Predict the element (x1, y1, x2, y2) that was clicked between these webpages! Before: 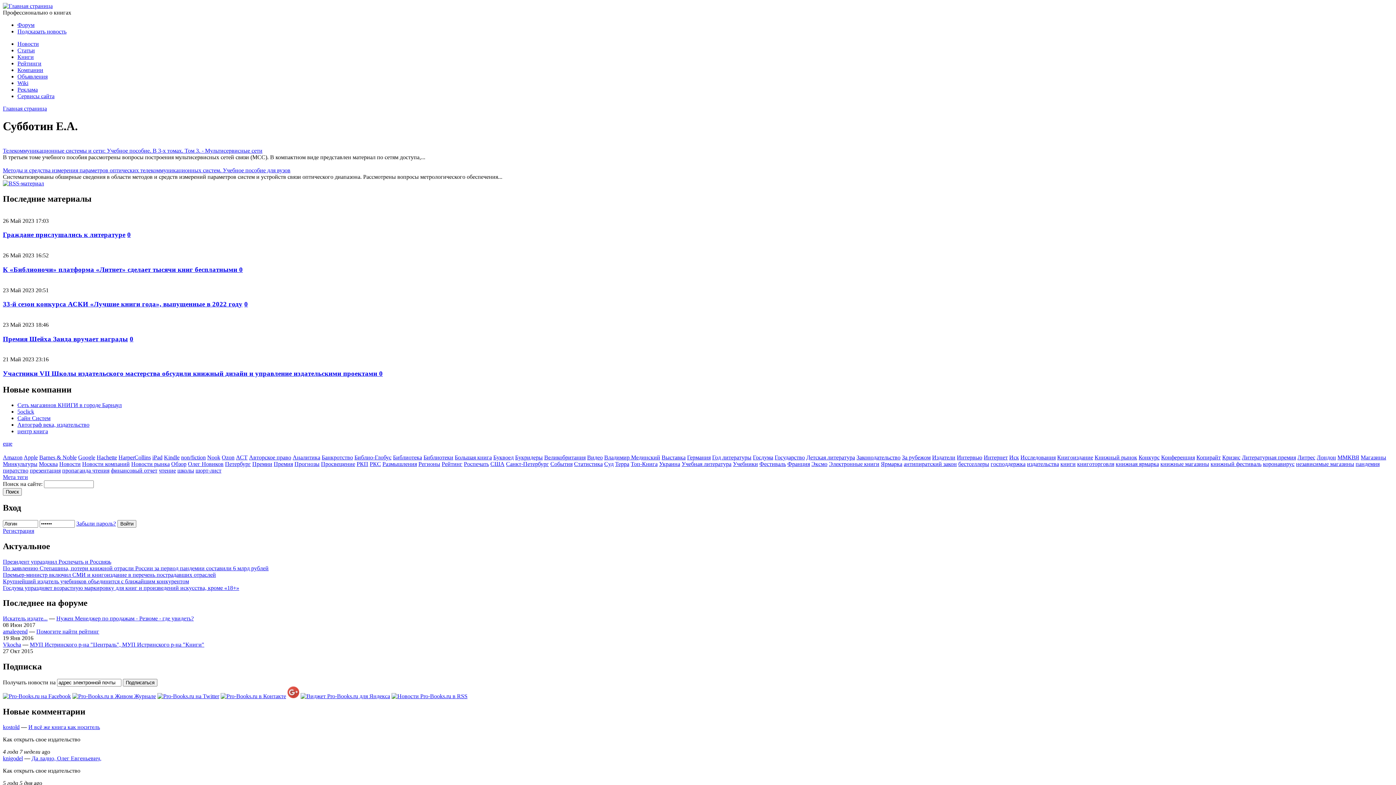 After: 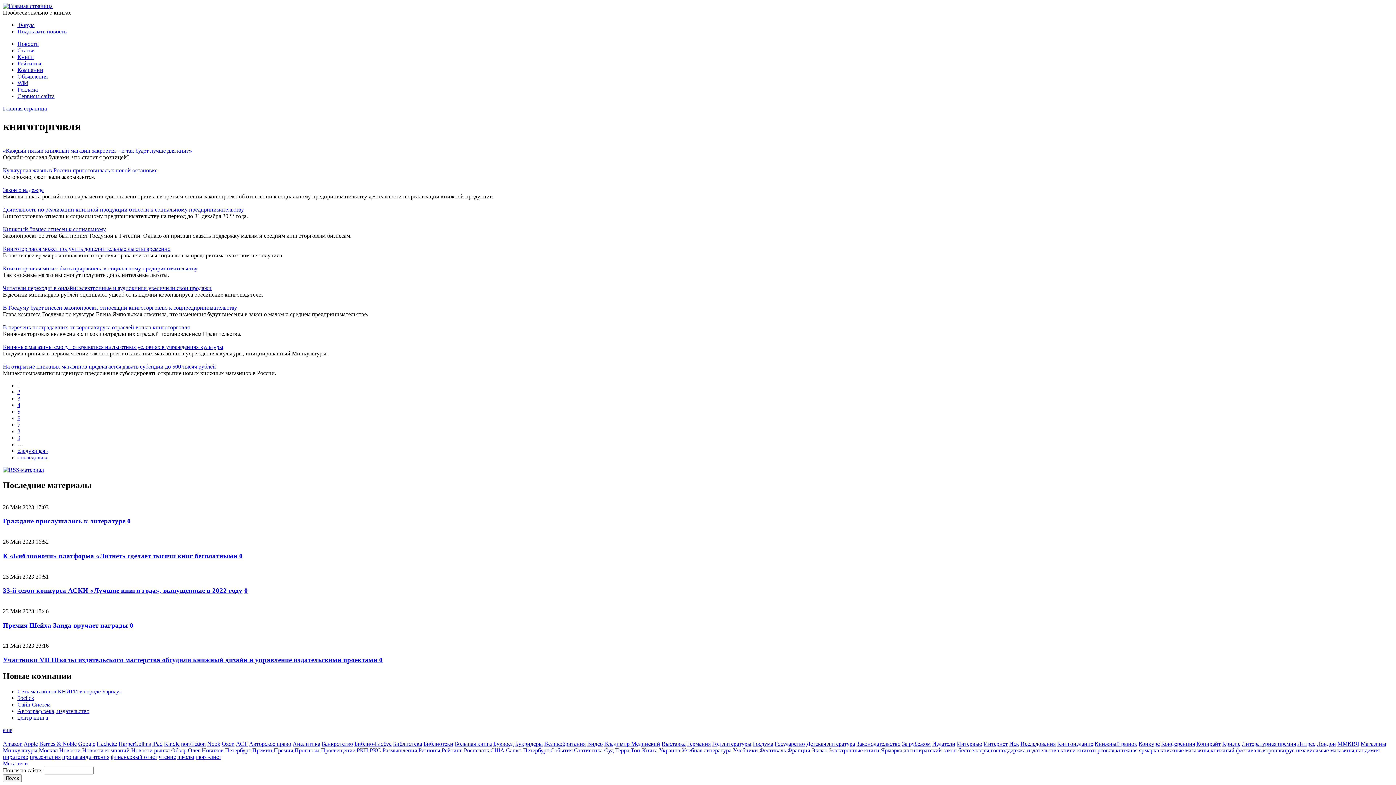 Action: label: книготорговля bbox: (1077, 461, 1114, 467)